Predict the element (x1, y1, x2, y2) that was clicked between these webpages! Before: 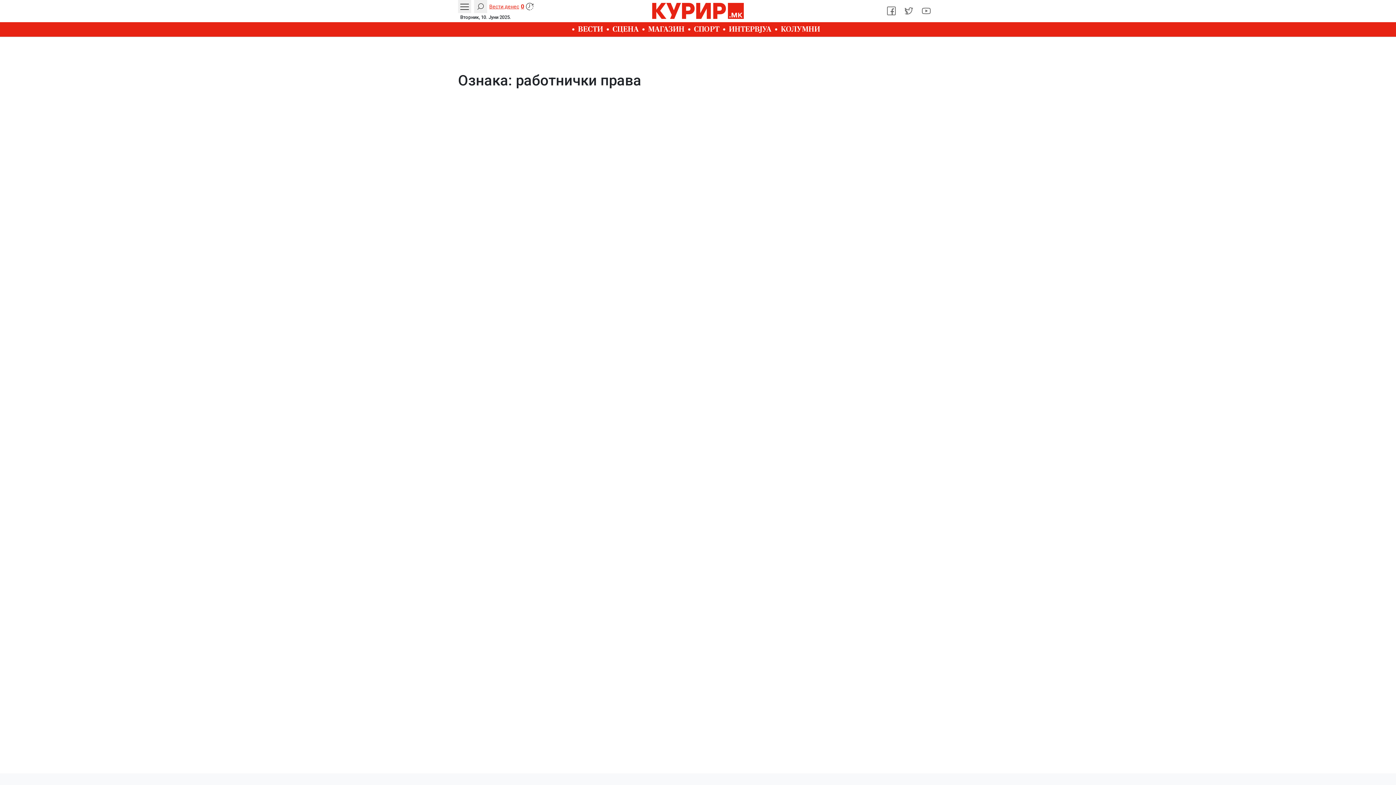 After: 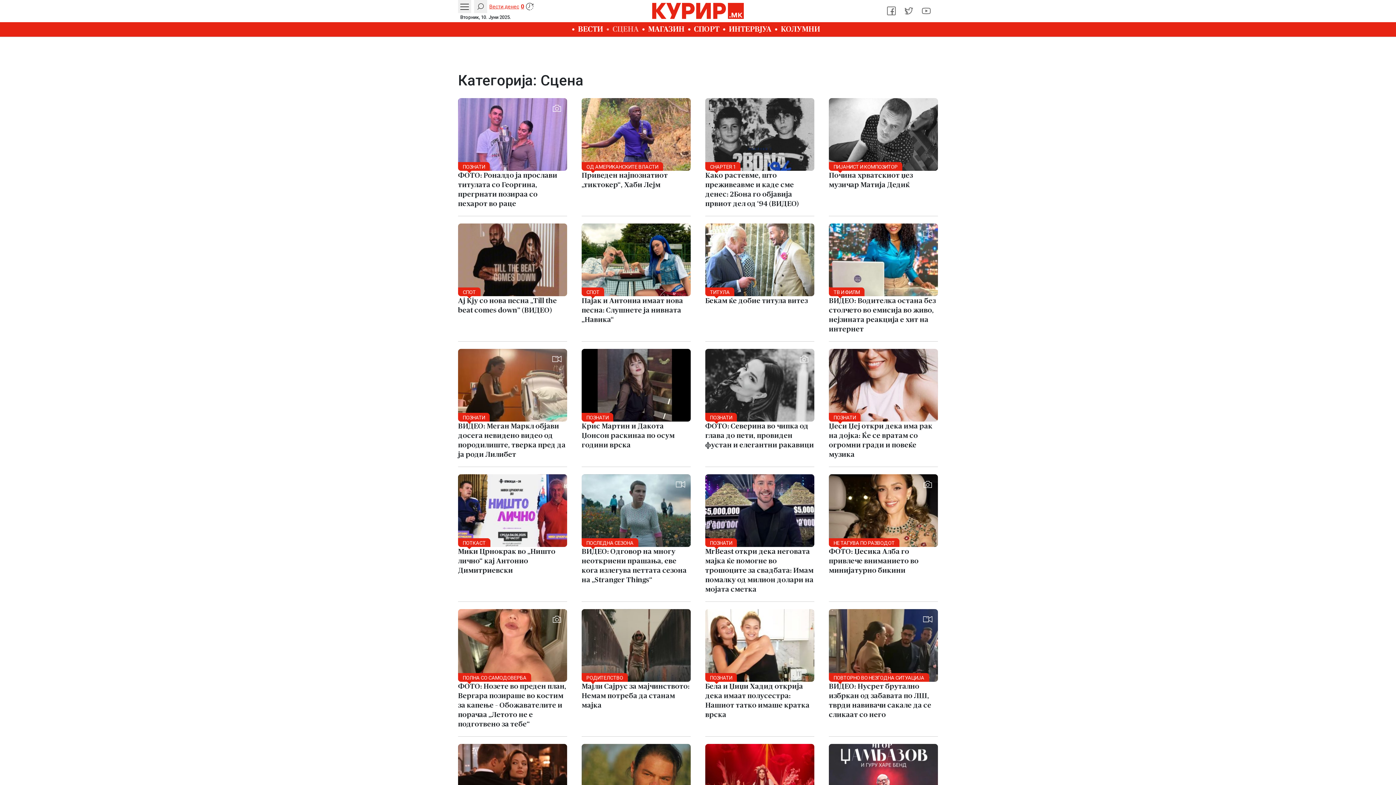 Action: label: СЦЕНА bbox: (606, 22, 642, 36)